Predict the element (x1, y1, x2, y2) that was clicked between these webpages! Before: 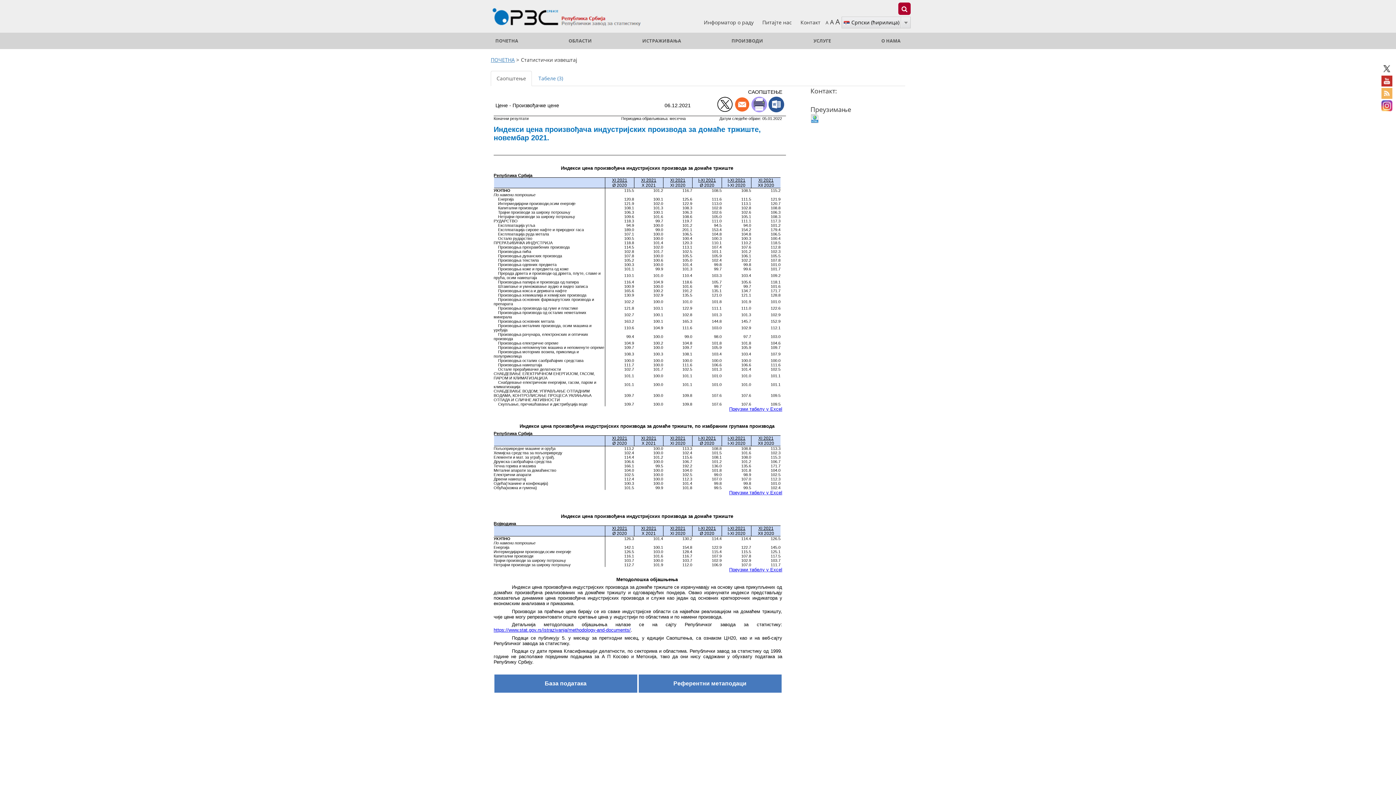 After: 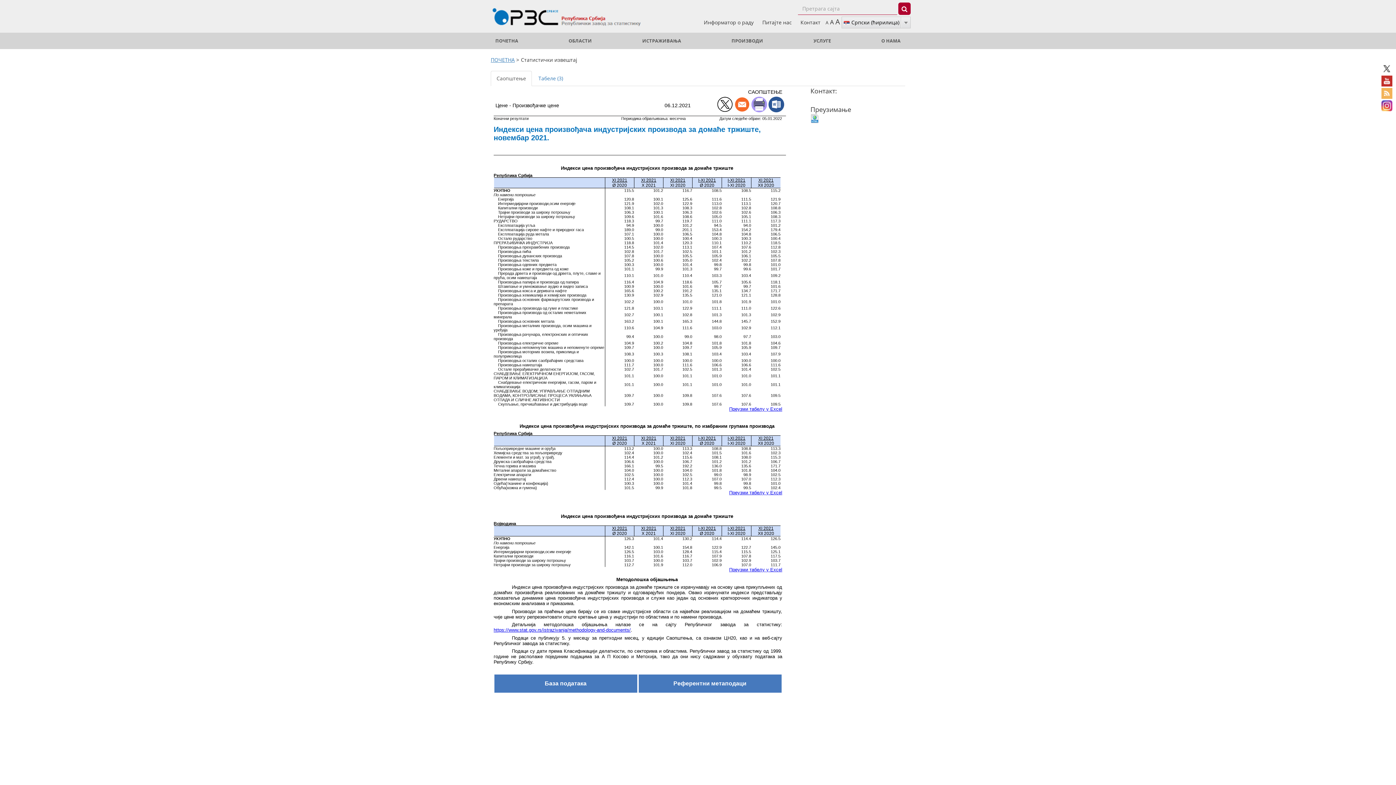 Action: bbox: (898, 2, 910, 14)